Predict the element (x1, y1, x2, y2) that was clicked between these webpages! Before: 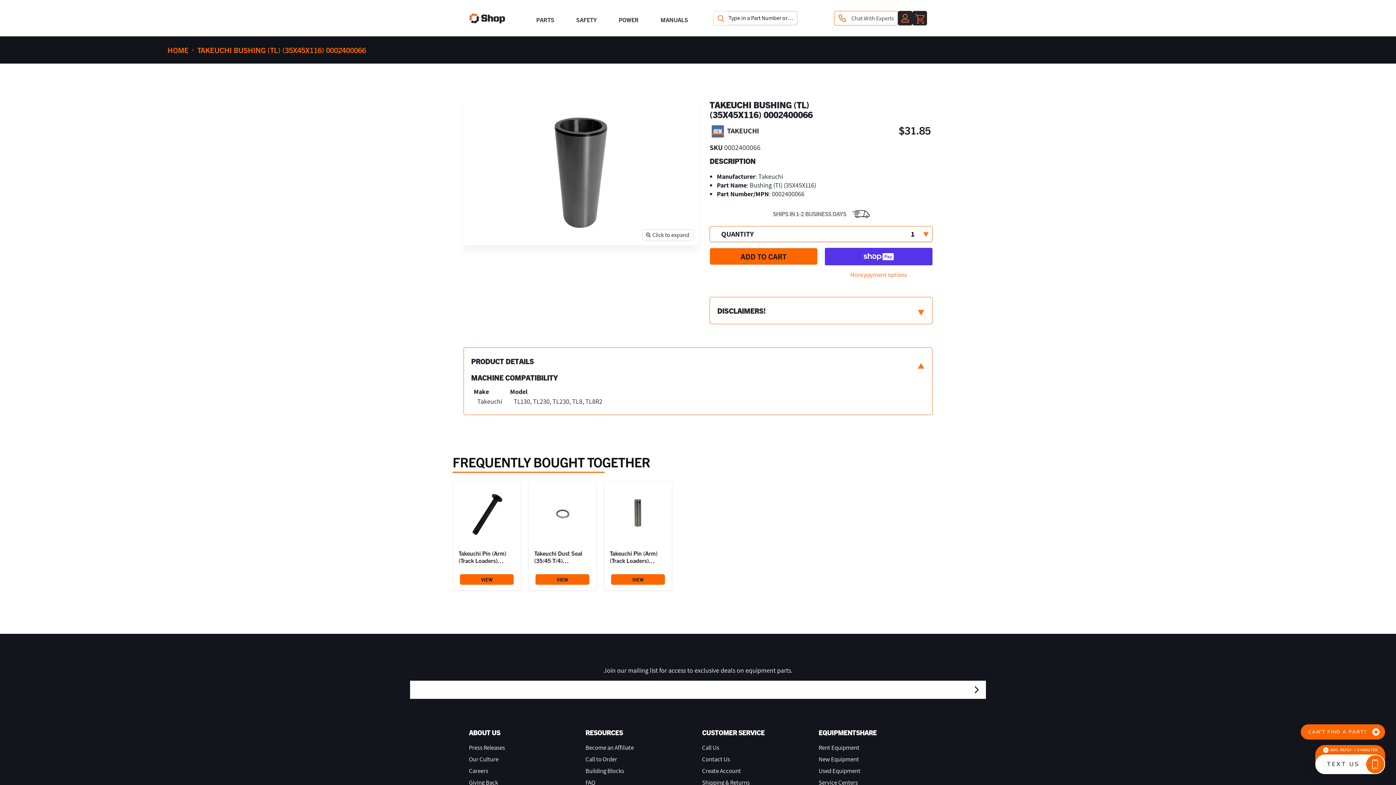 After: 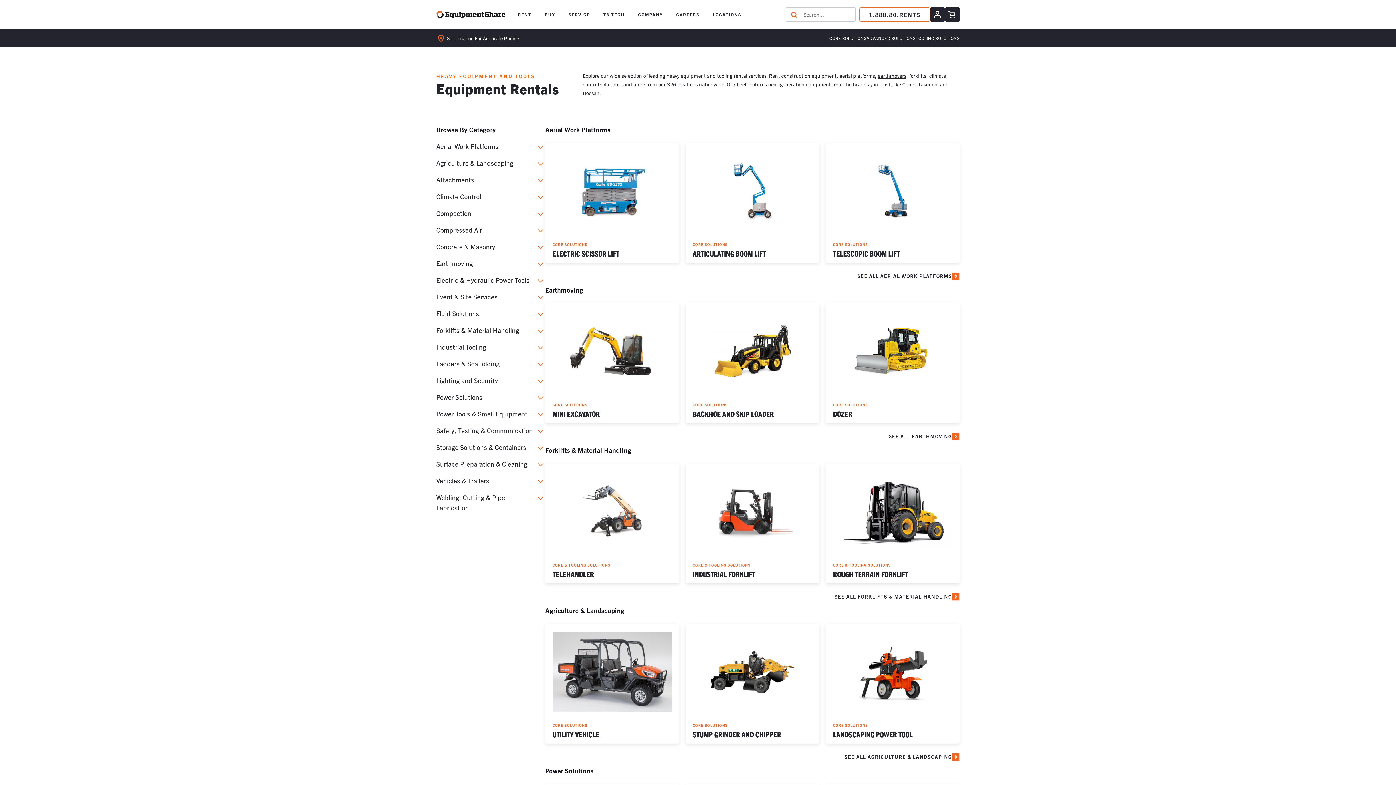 Action: label: Rent Equipment bbox: (818, 744, 859, 752)